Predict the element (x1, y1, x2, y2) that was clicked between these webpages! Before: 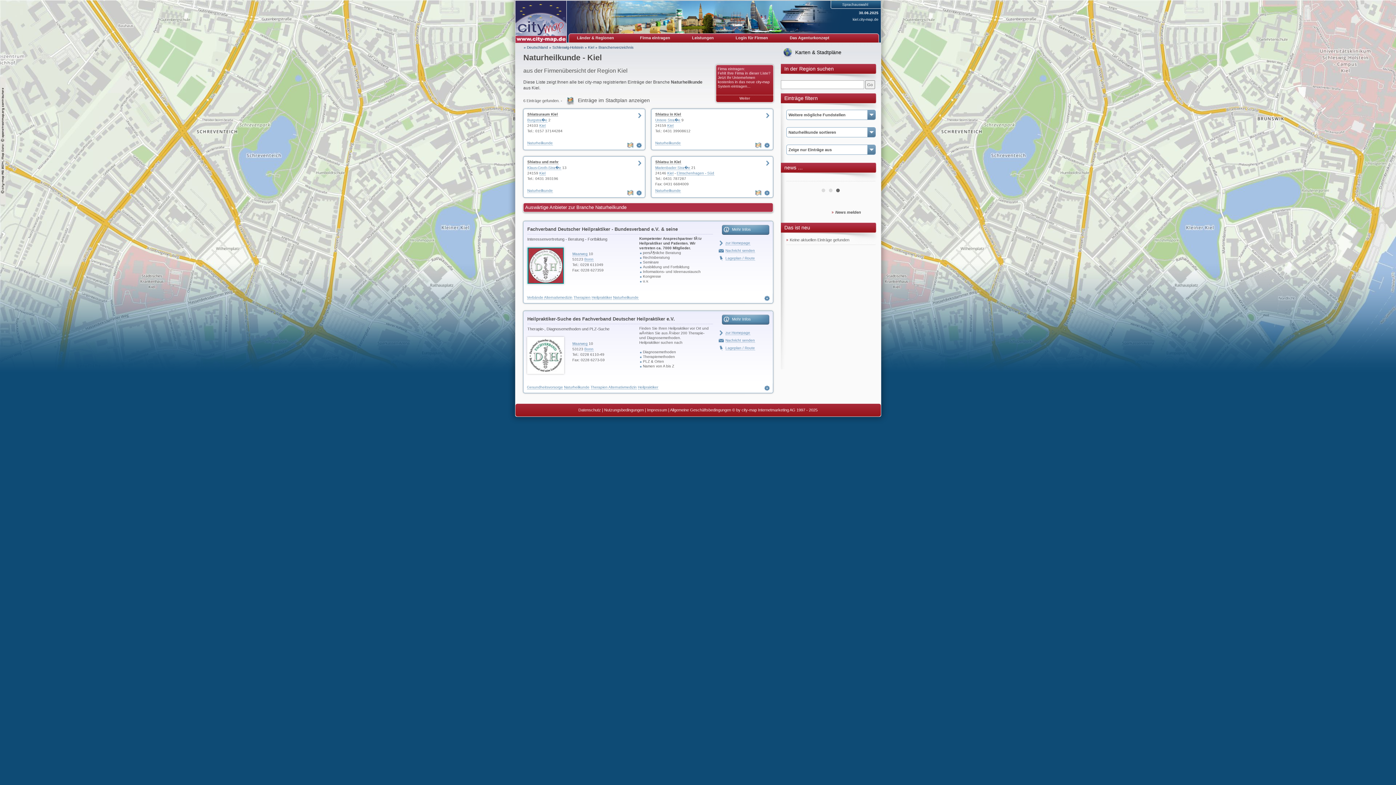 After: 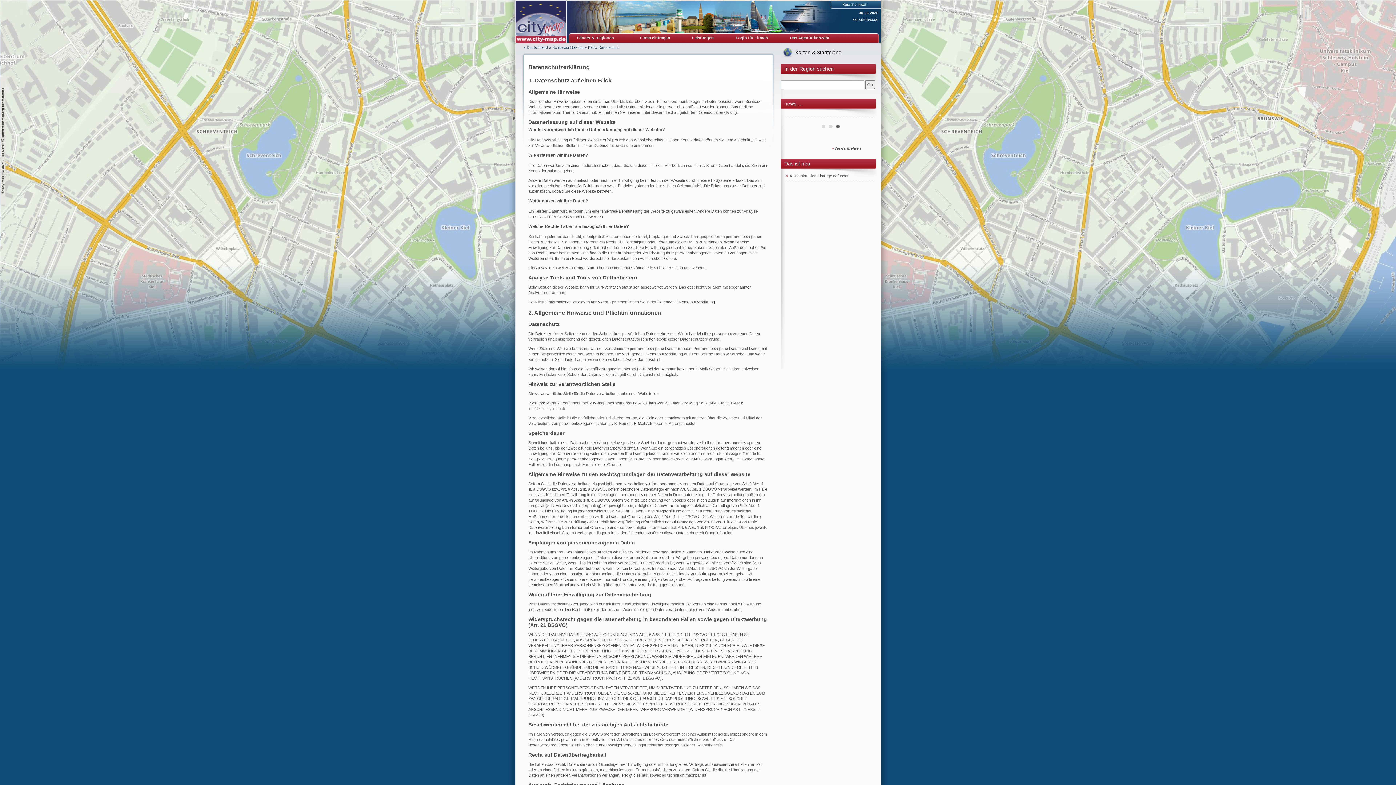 Action: label: Datenschutz bbox: (578, 408, 601, 412)